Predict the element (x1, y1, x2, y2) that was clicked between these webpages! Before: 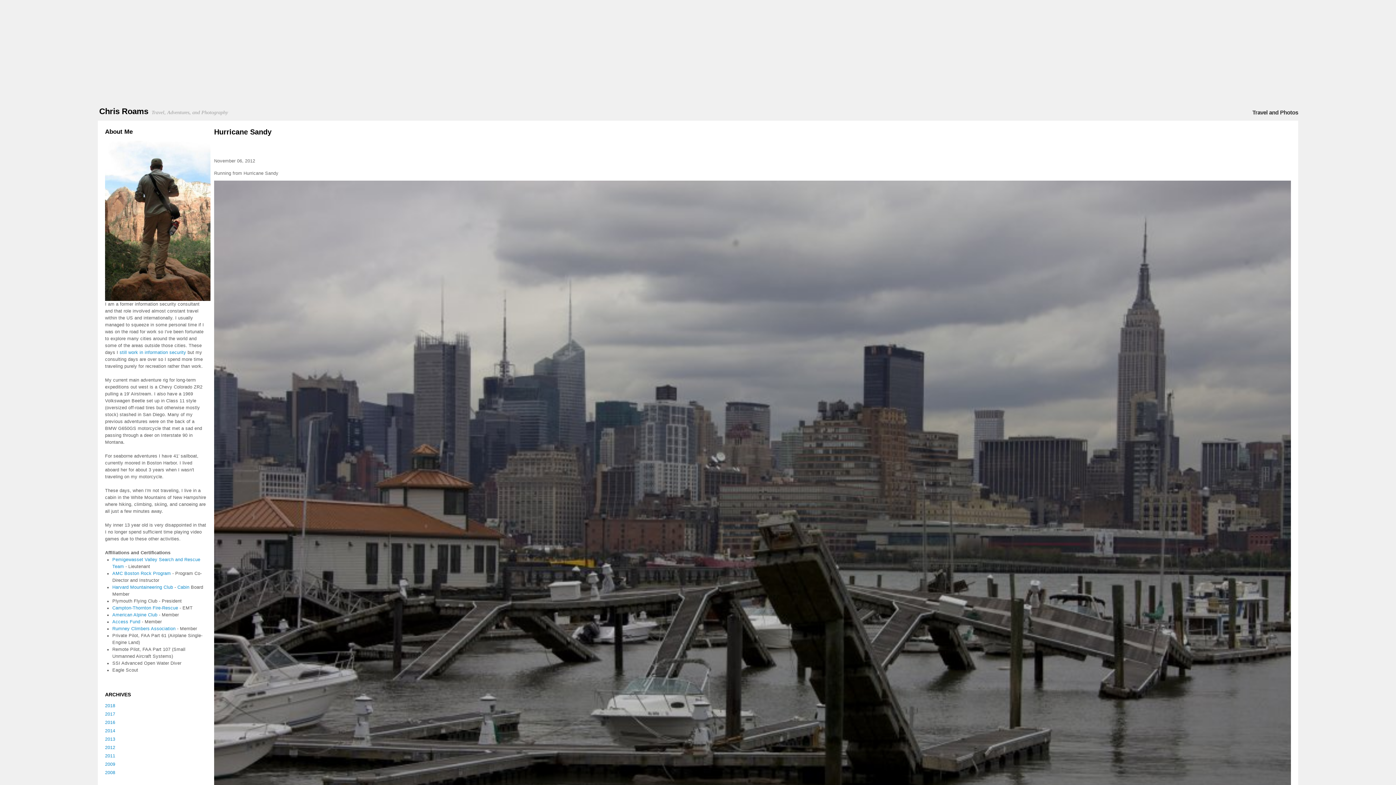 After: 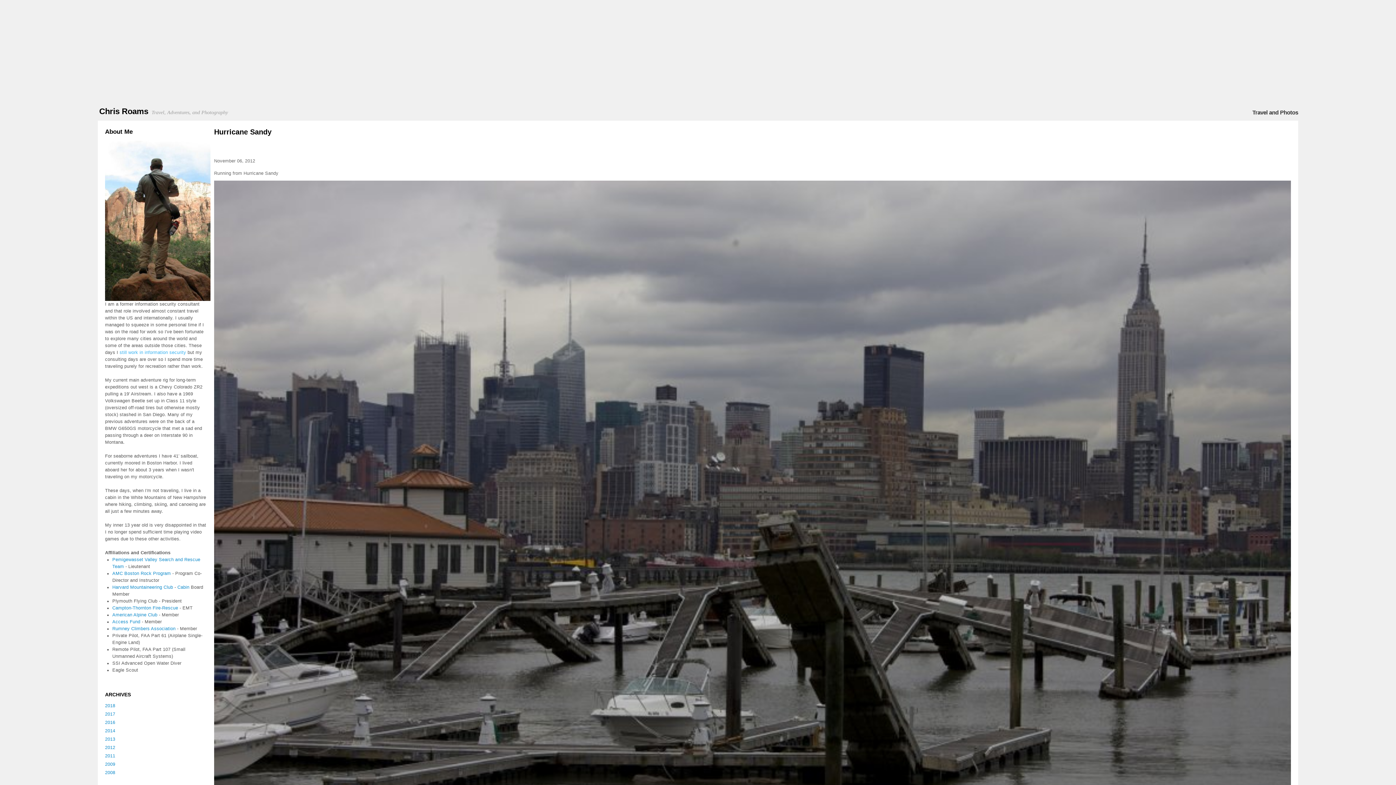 Action: bbox: (119, 350, 186, 355) label: still work in information security